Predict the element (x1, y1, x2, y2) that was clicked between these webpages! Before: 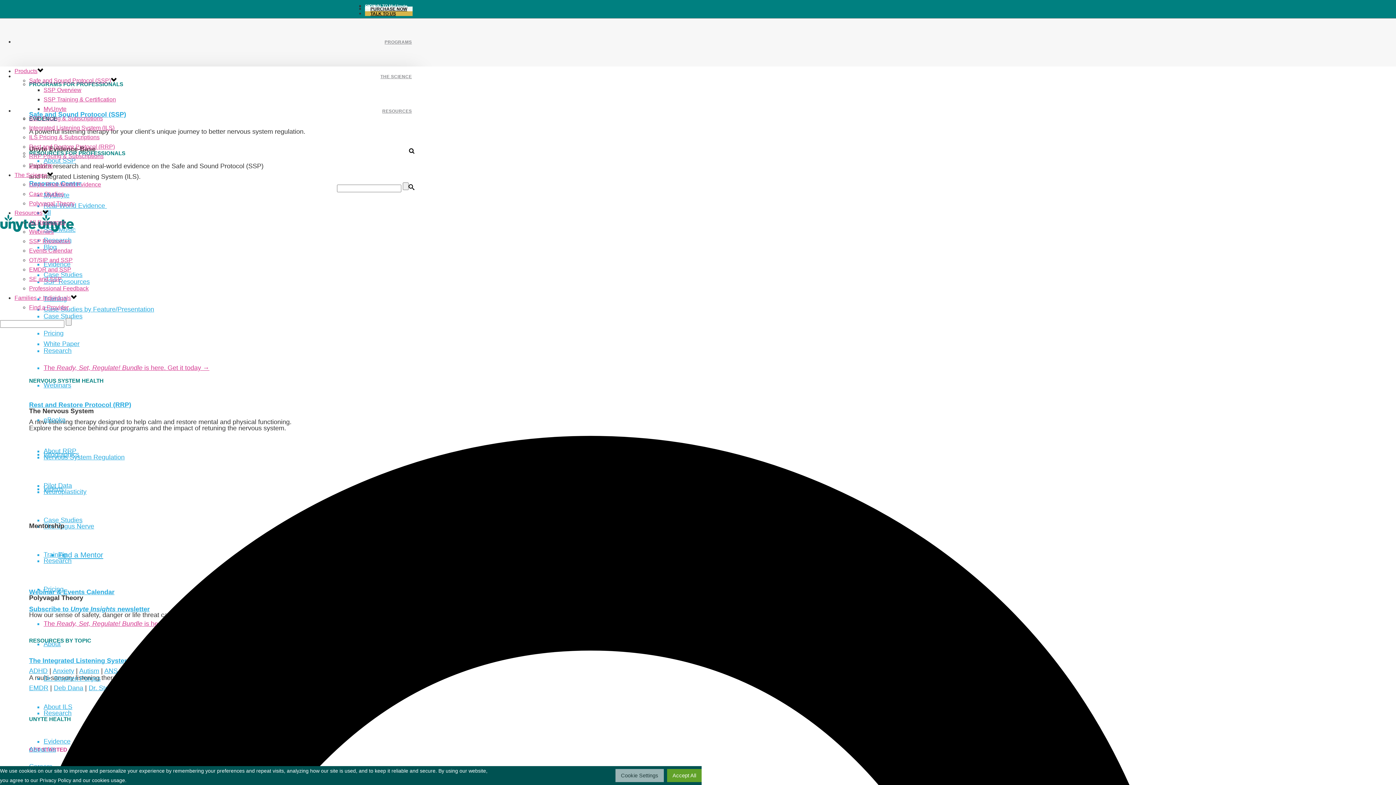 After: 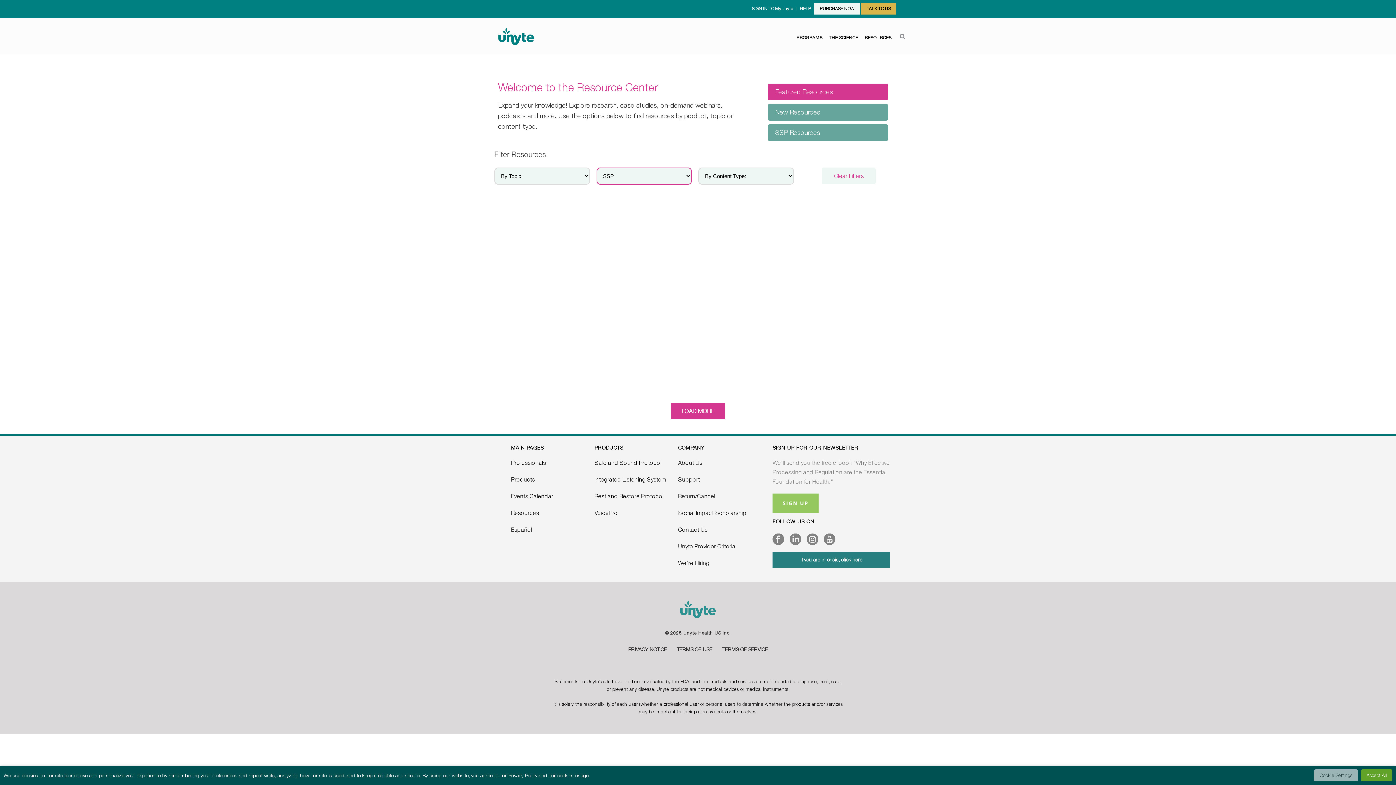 Action: bbox: (43, 278, 89, 285) label: SSP Resources